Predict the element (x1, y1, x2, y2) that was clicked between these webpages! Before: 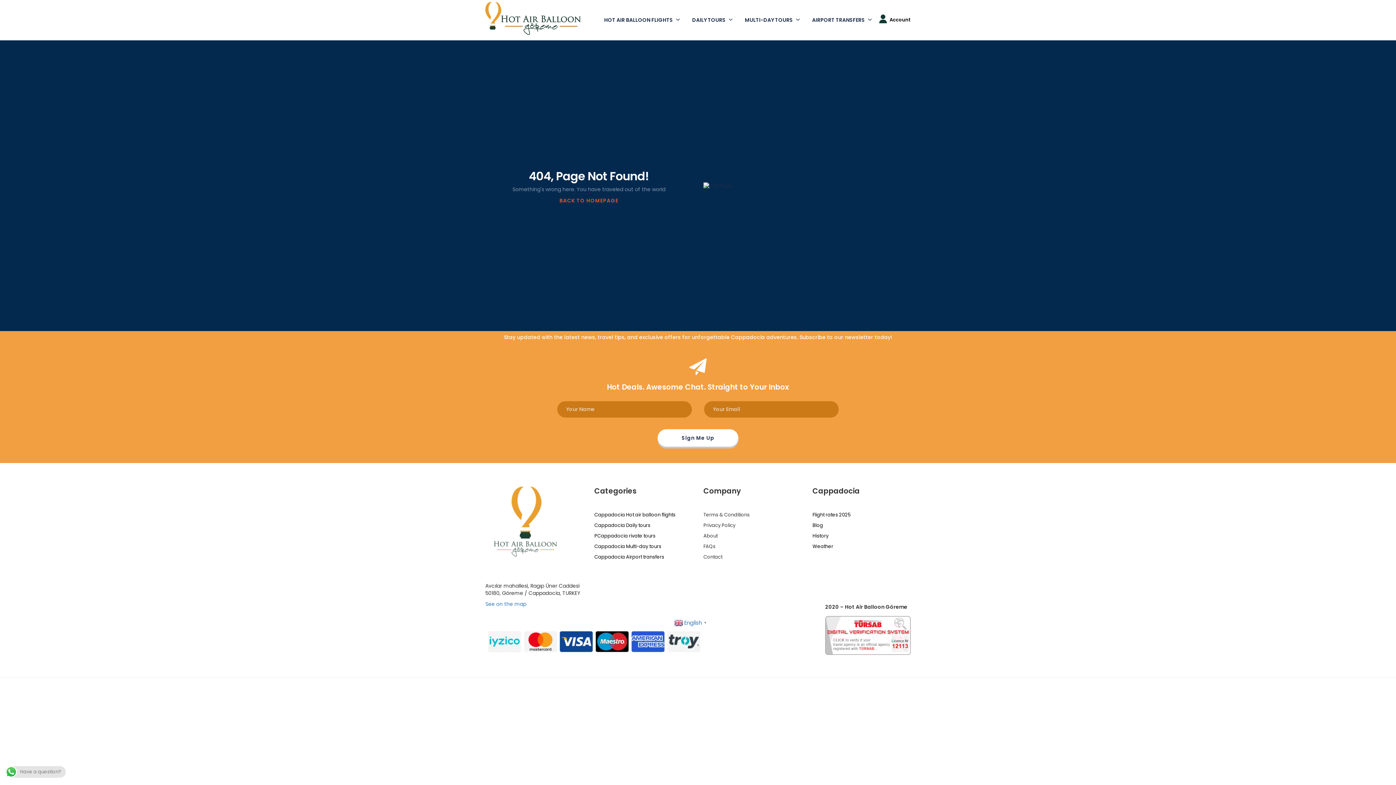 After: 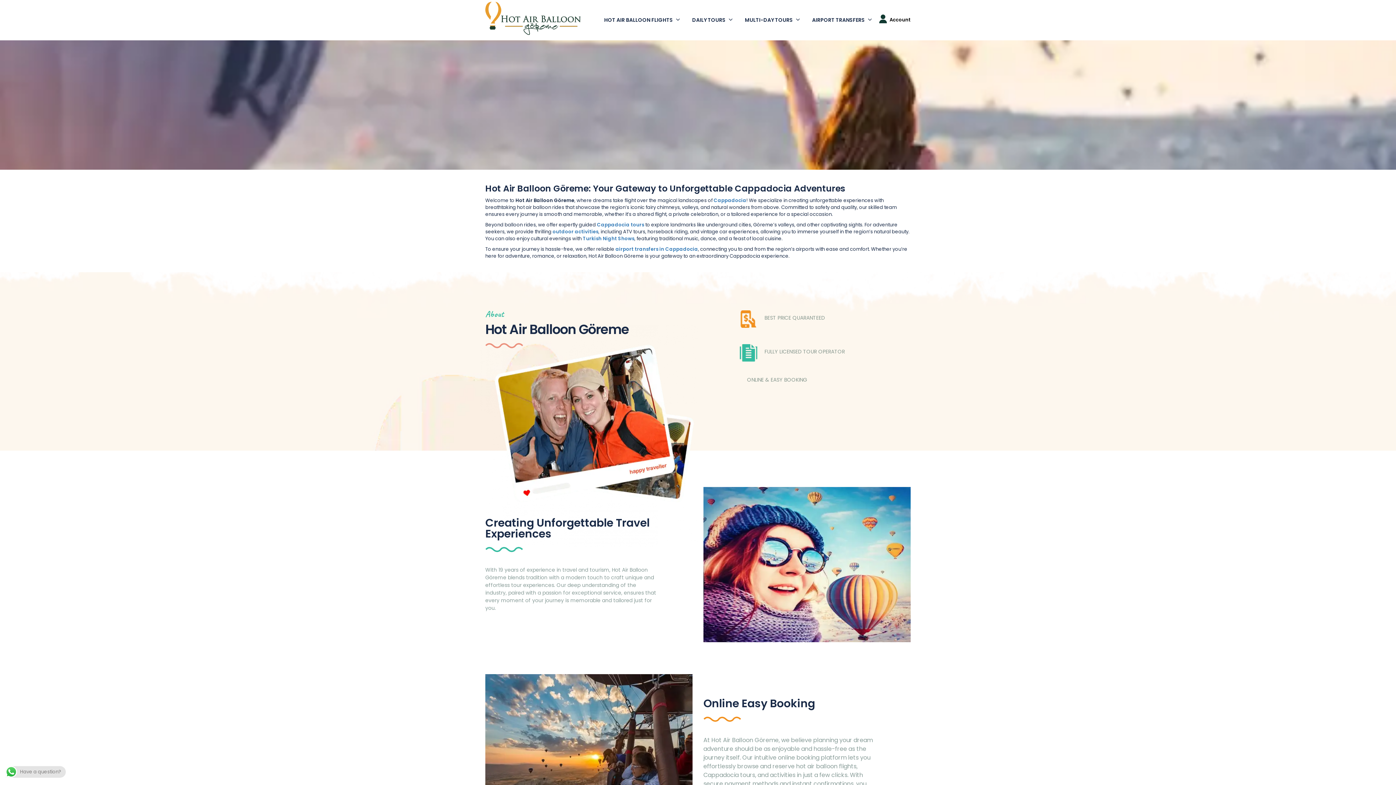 Action: label: About bbox: (703, 532, 717, 539)